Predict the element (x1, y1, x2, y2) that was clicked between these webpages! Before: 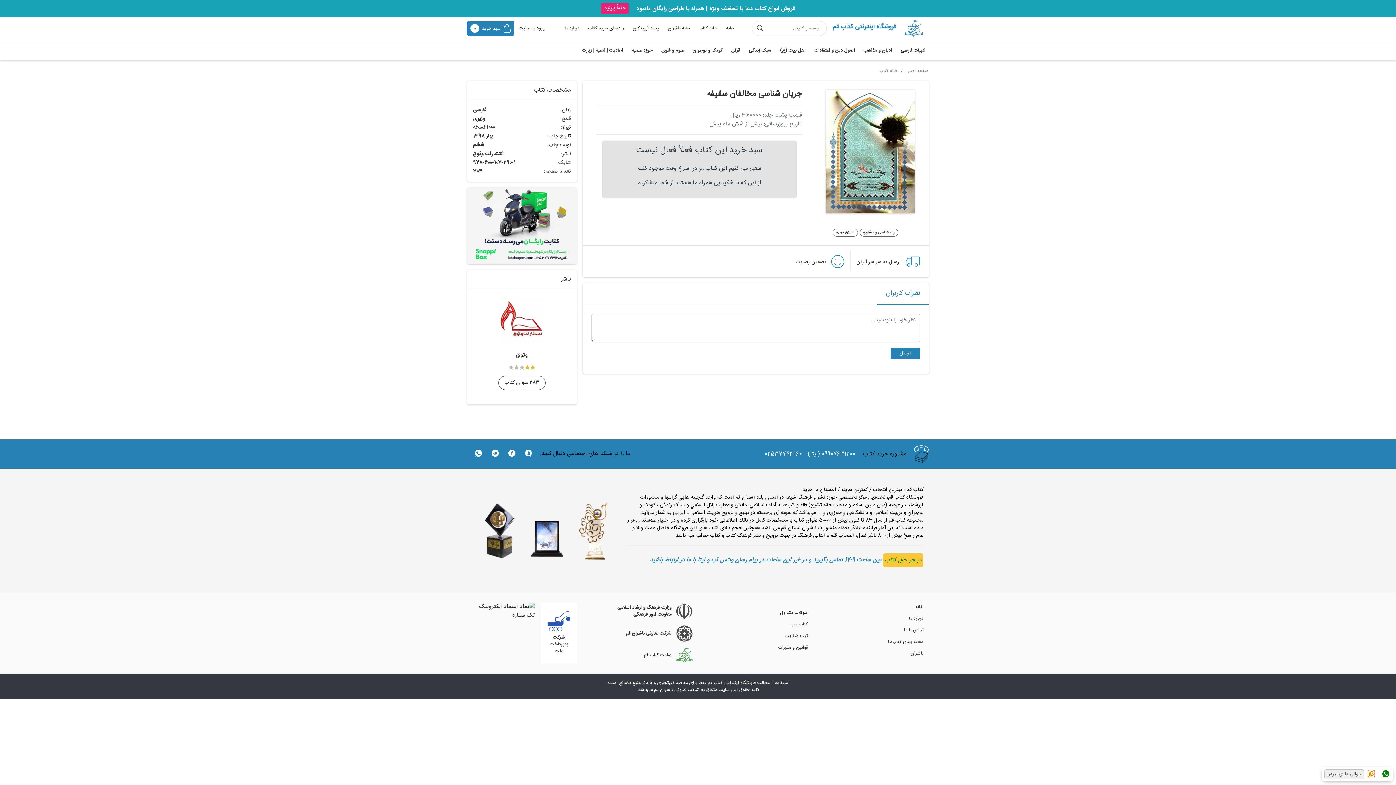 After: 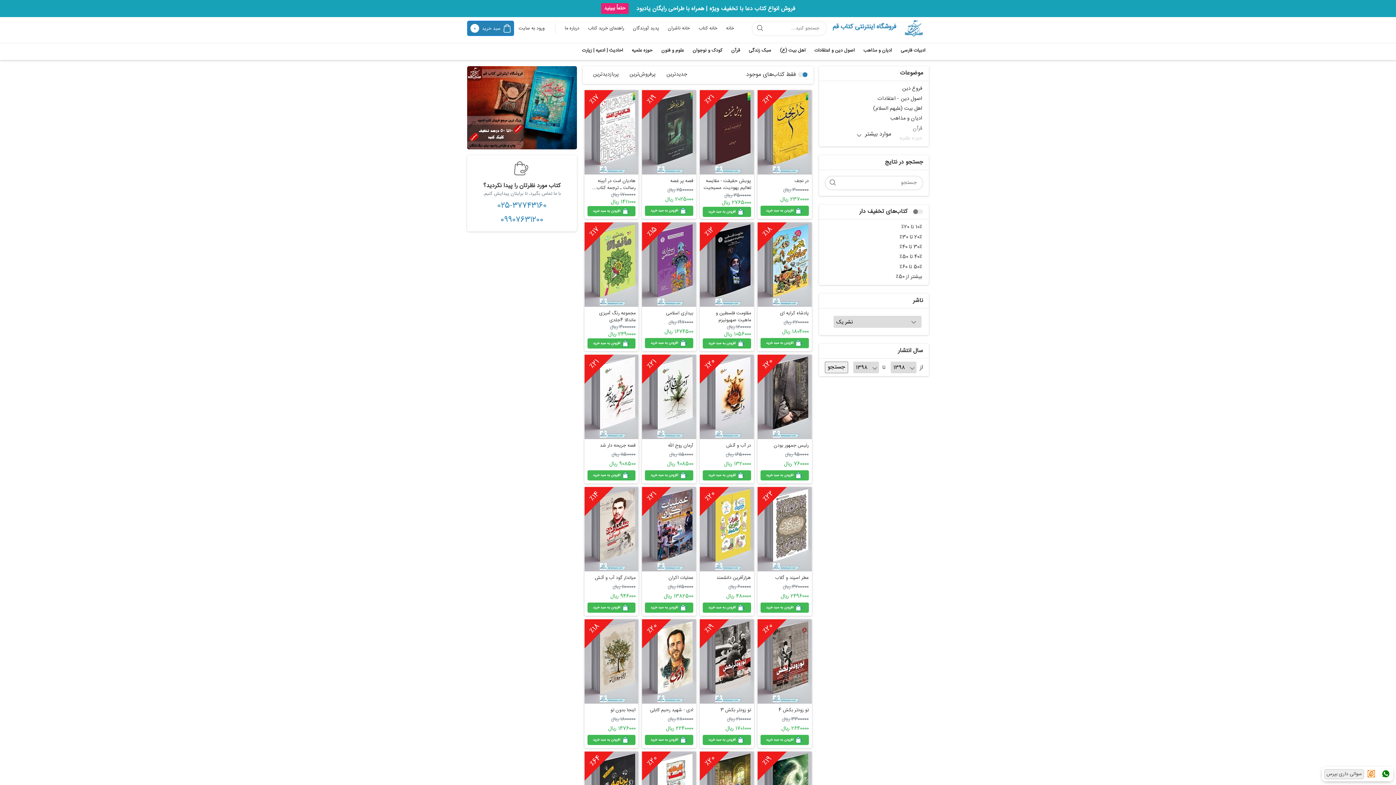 Action: bbox: (877, 67, 898, 74) label: خانه کتاب